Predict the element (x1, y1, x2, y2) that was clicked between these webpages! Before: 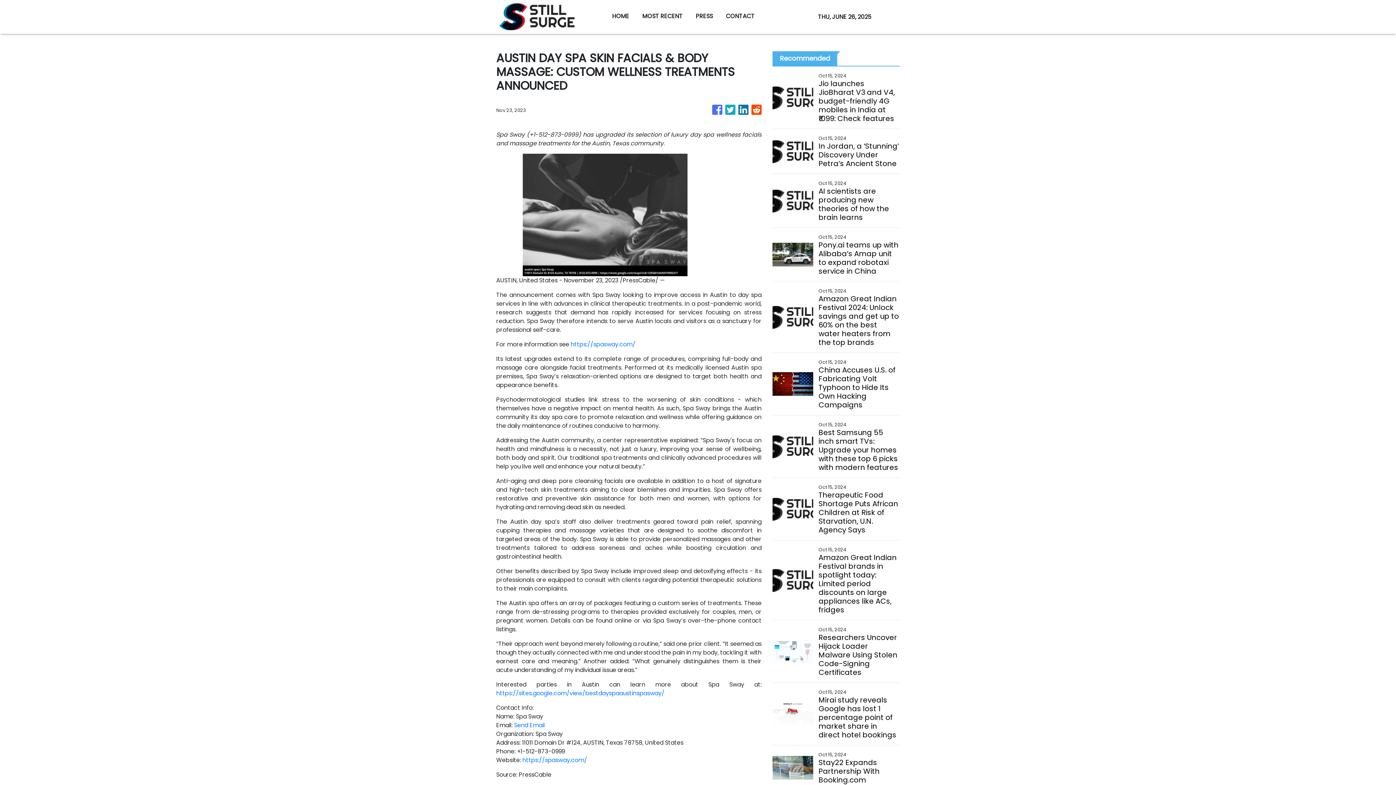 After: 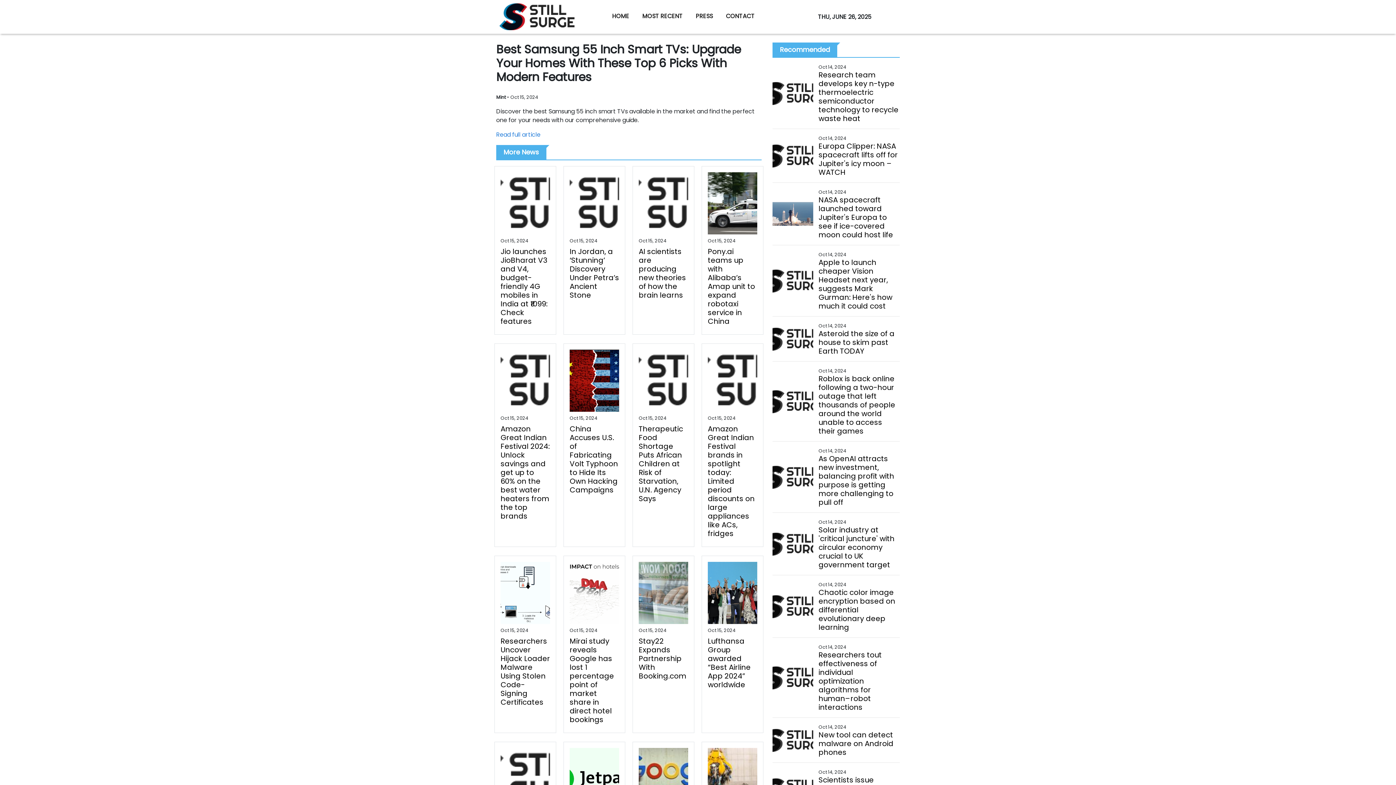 Action: label: Best Samsung 55 inch smart TVs: Upgrade your homes with these top 6 picks with modern features bbox: (818, 428, 899, 472)